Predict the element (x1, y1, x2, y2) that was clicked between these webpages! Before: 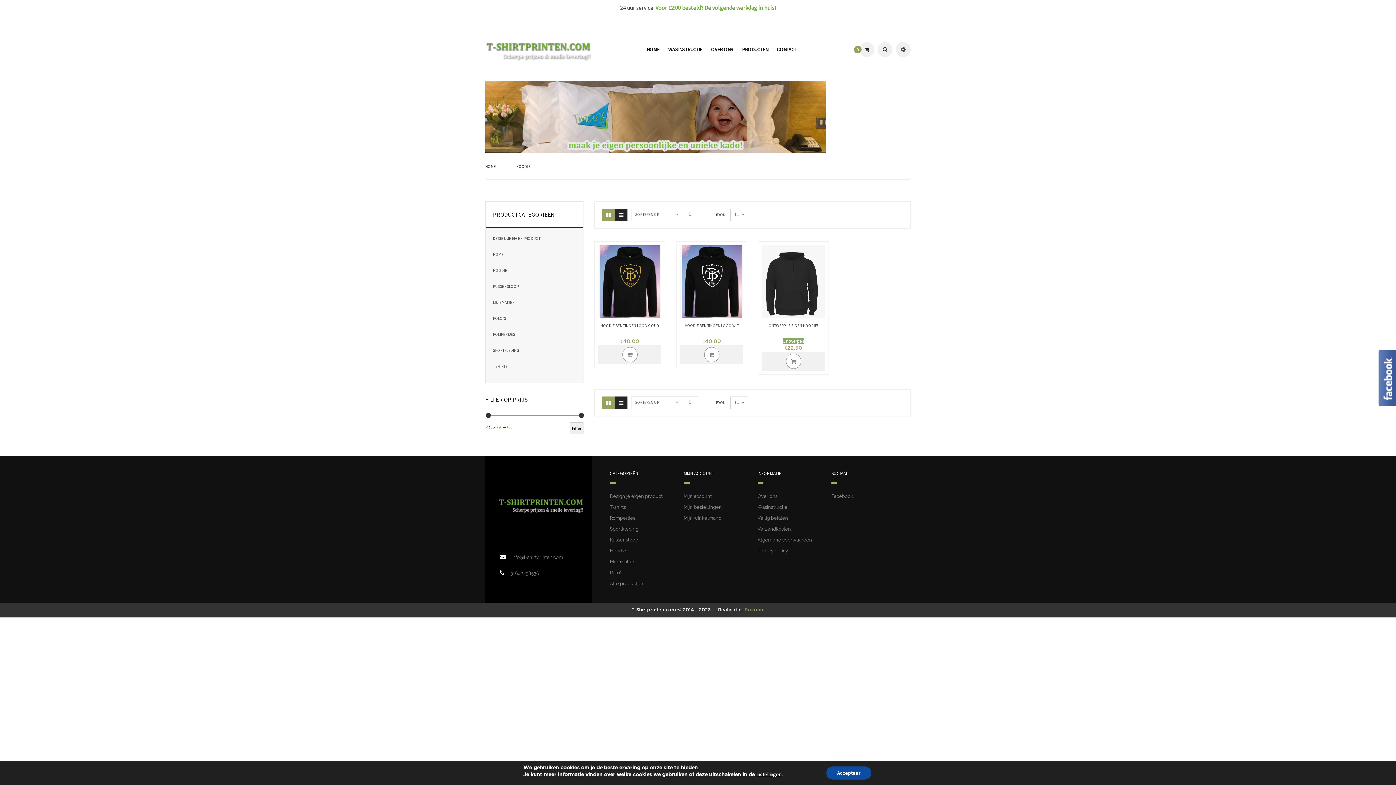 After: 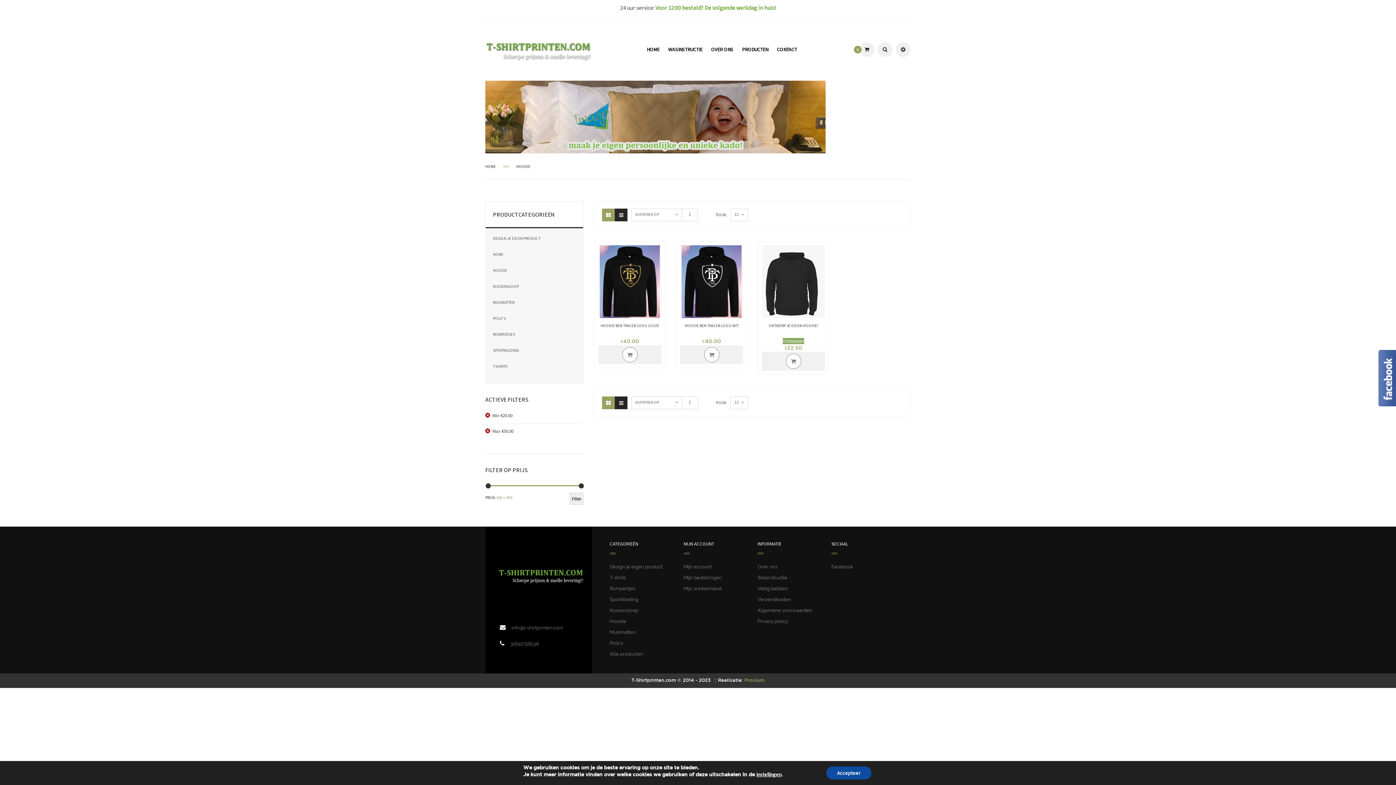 Action: label: Filter bbox: (569, 422, 583, 434)